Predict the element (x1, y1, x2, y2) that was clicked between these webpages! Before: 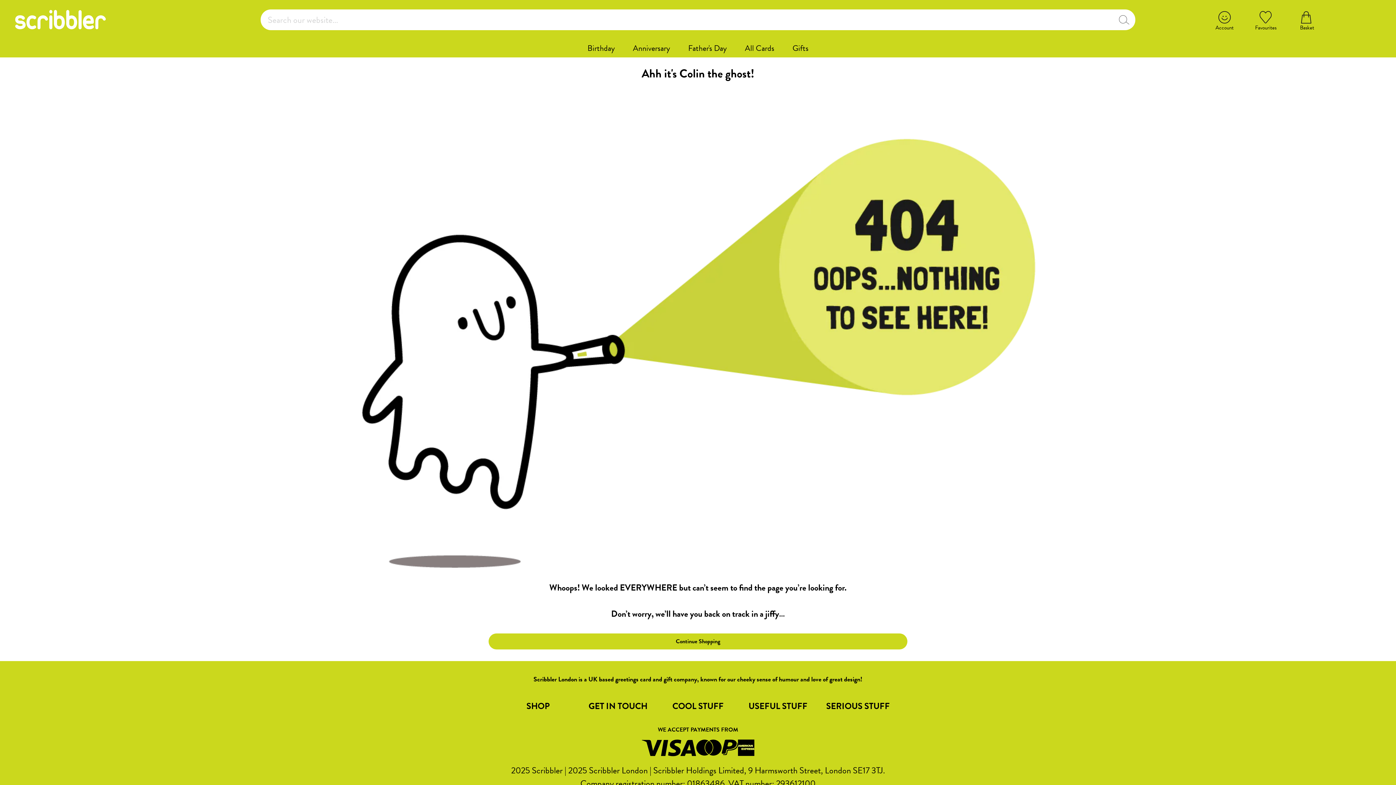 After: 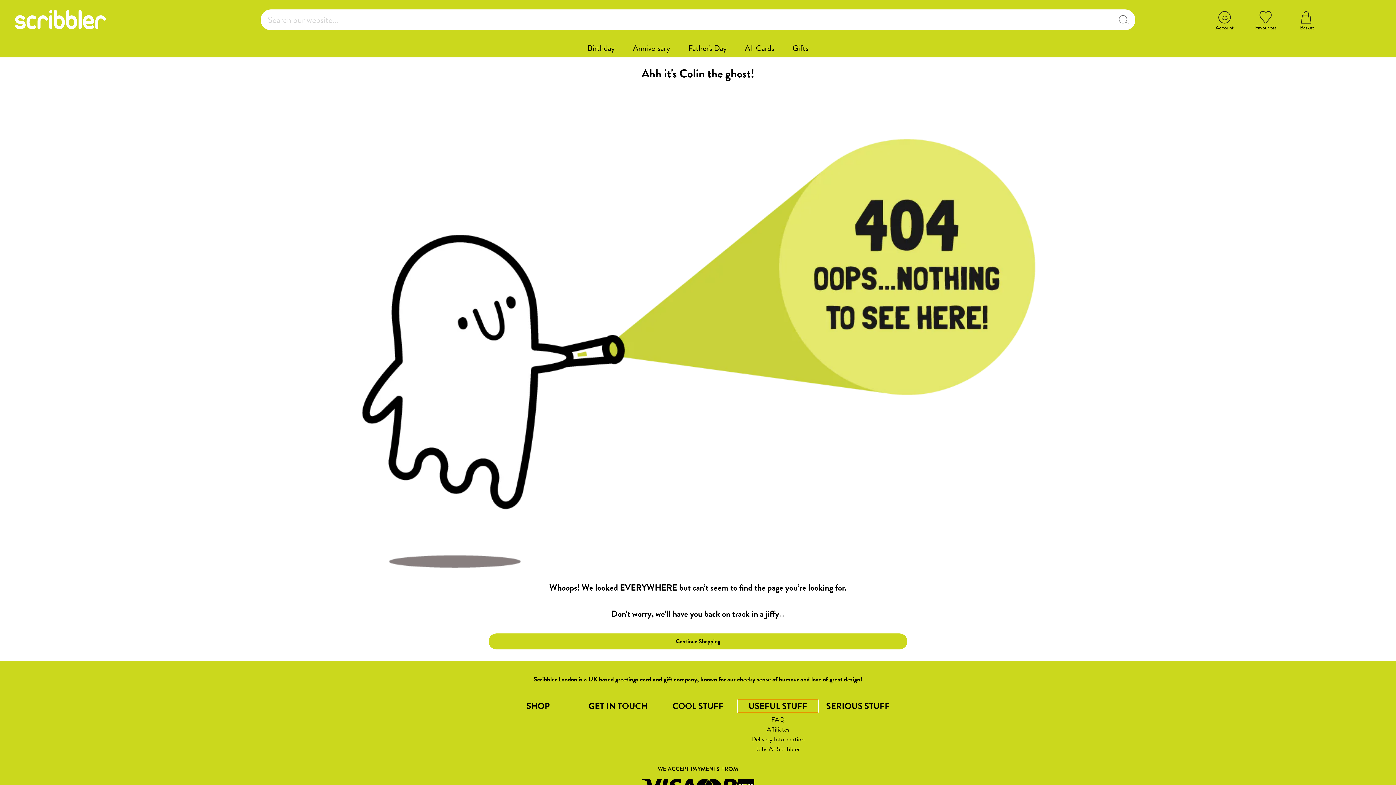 Action: label: USEFUL STUFF bbox: (738, 699, 818, 712)